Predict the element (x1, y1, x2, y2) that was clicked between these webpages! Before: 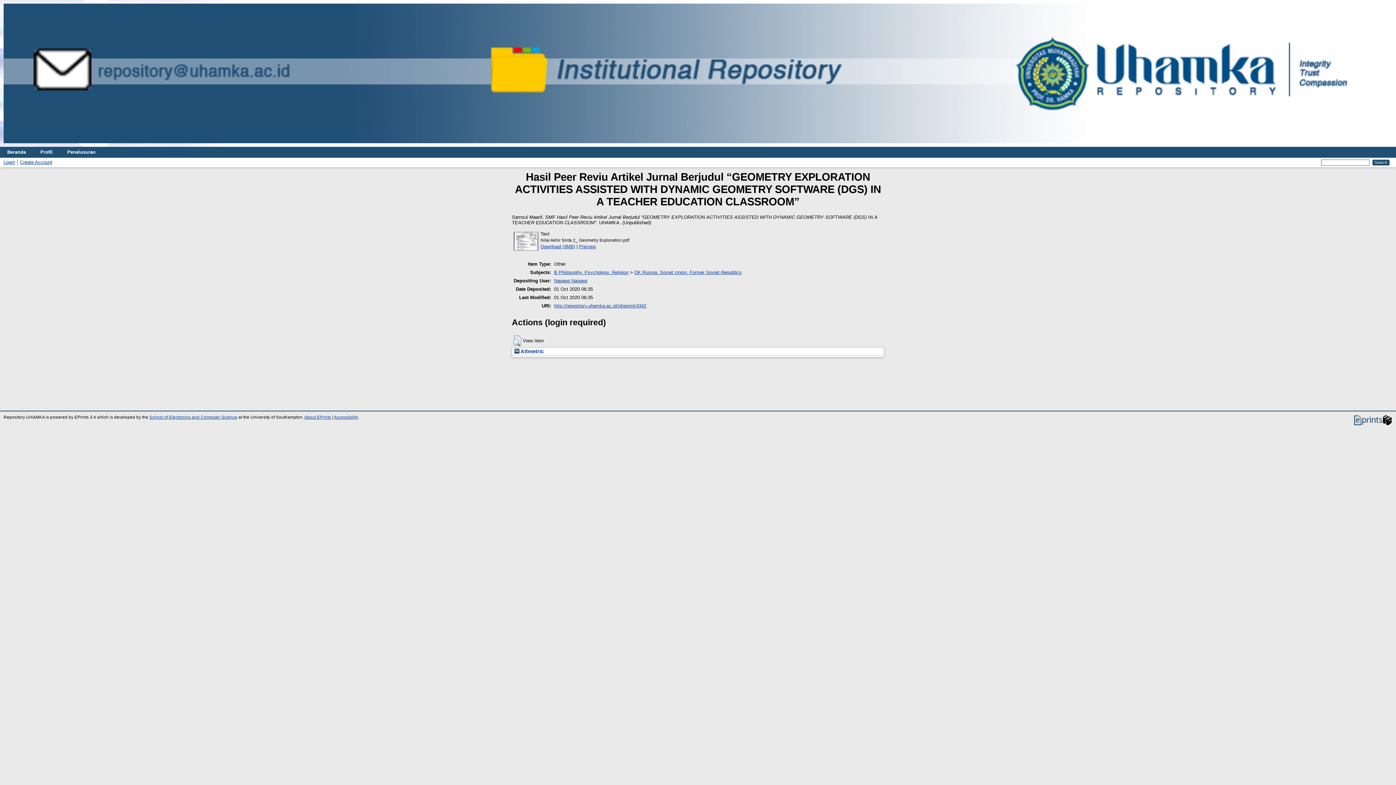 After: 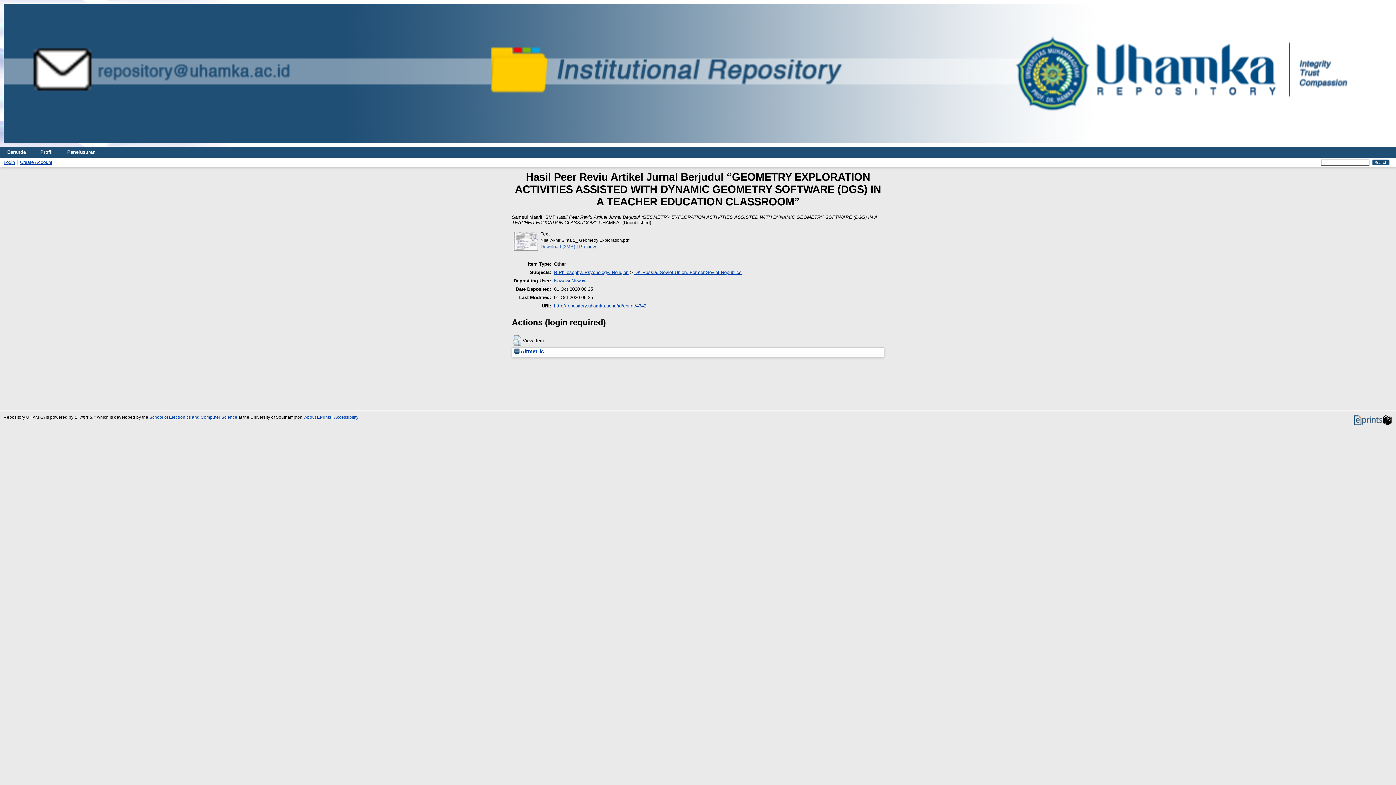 Action: label: Download (3MB) bbox: (540, 243, 575, 249)